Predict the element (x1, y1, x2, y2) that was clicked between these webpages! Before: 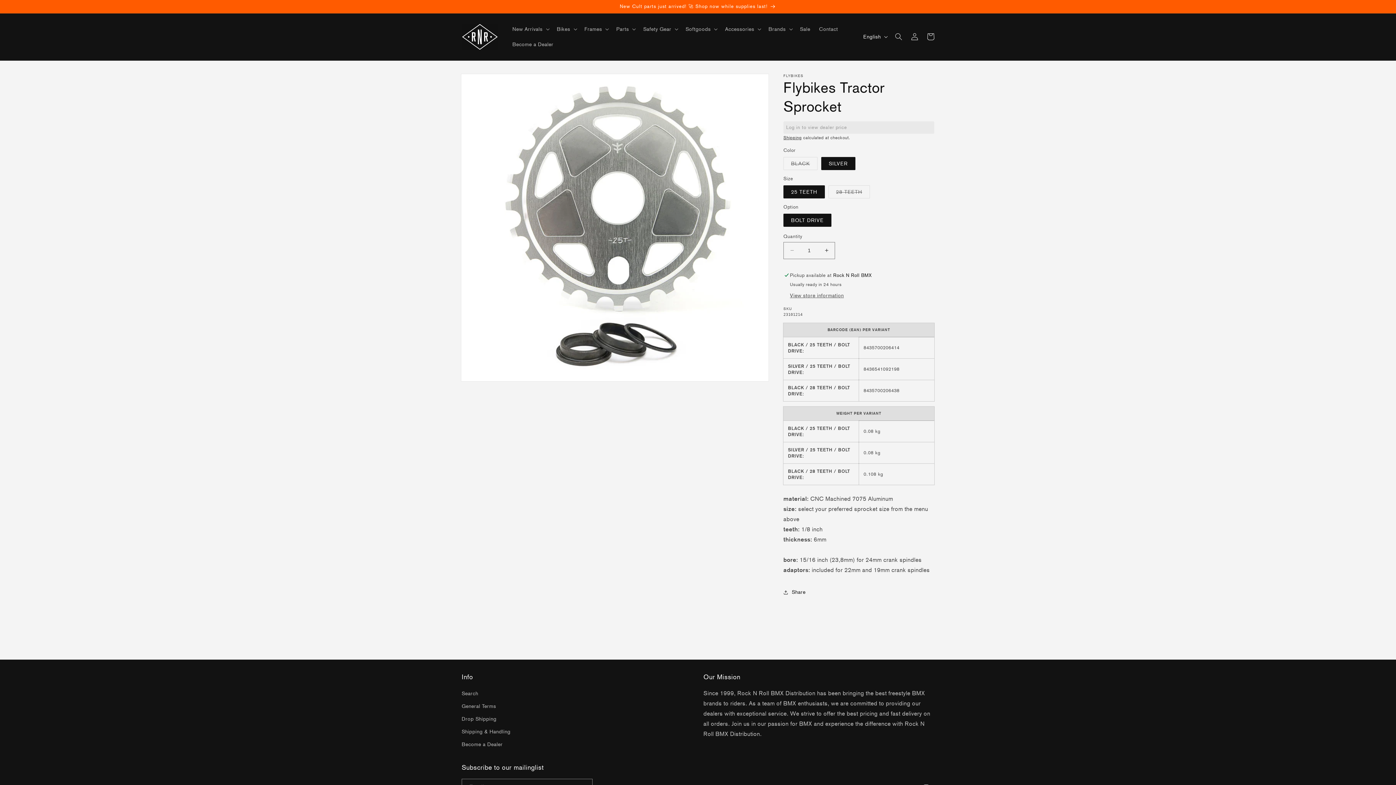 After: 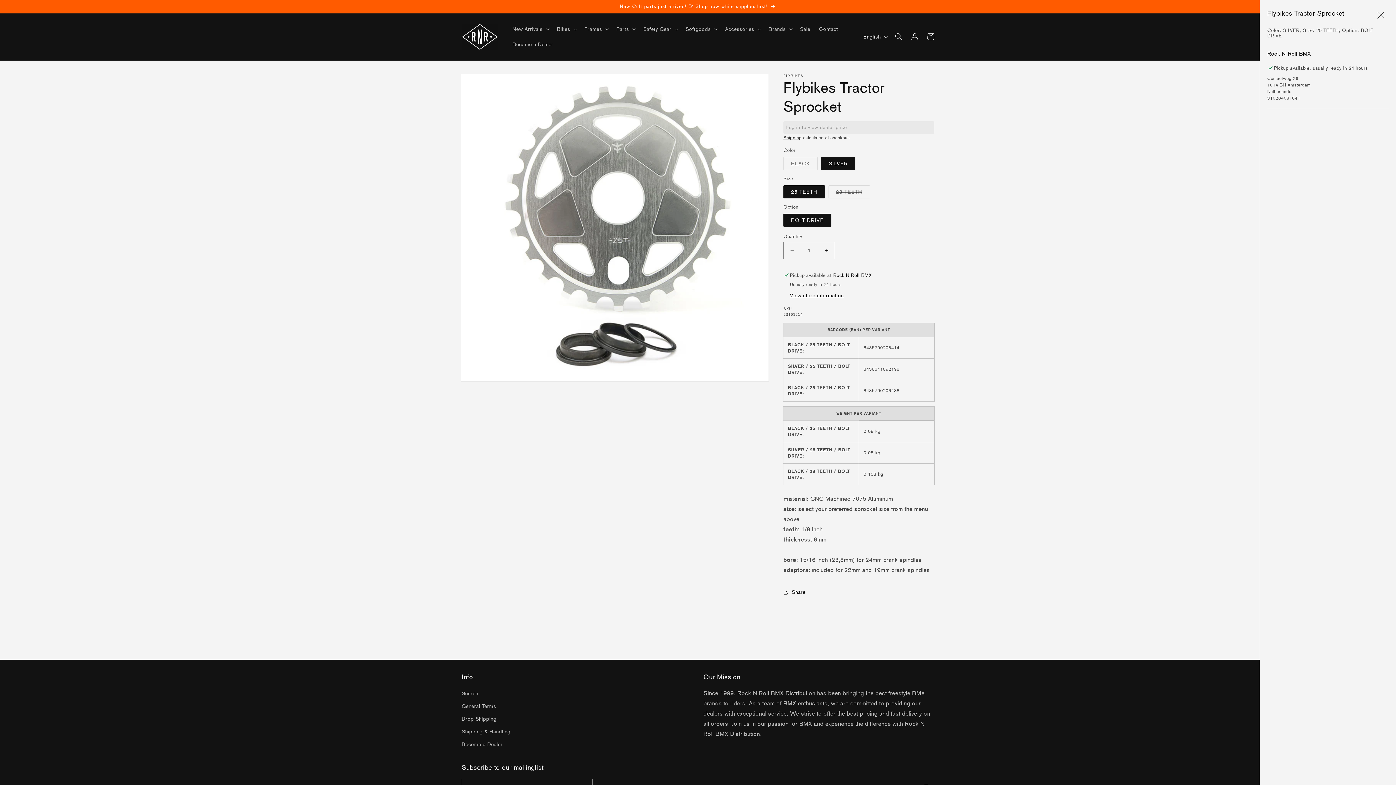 Action: bbox: (790, 292, 844, 299) label: View store information